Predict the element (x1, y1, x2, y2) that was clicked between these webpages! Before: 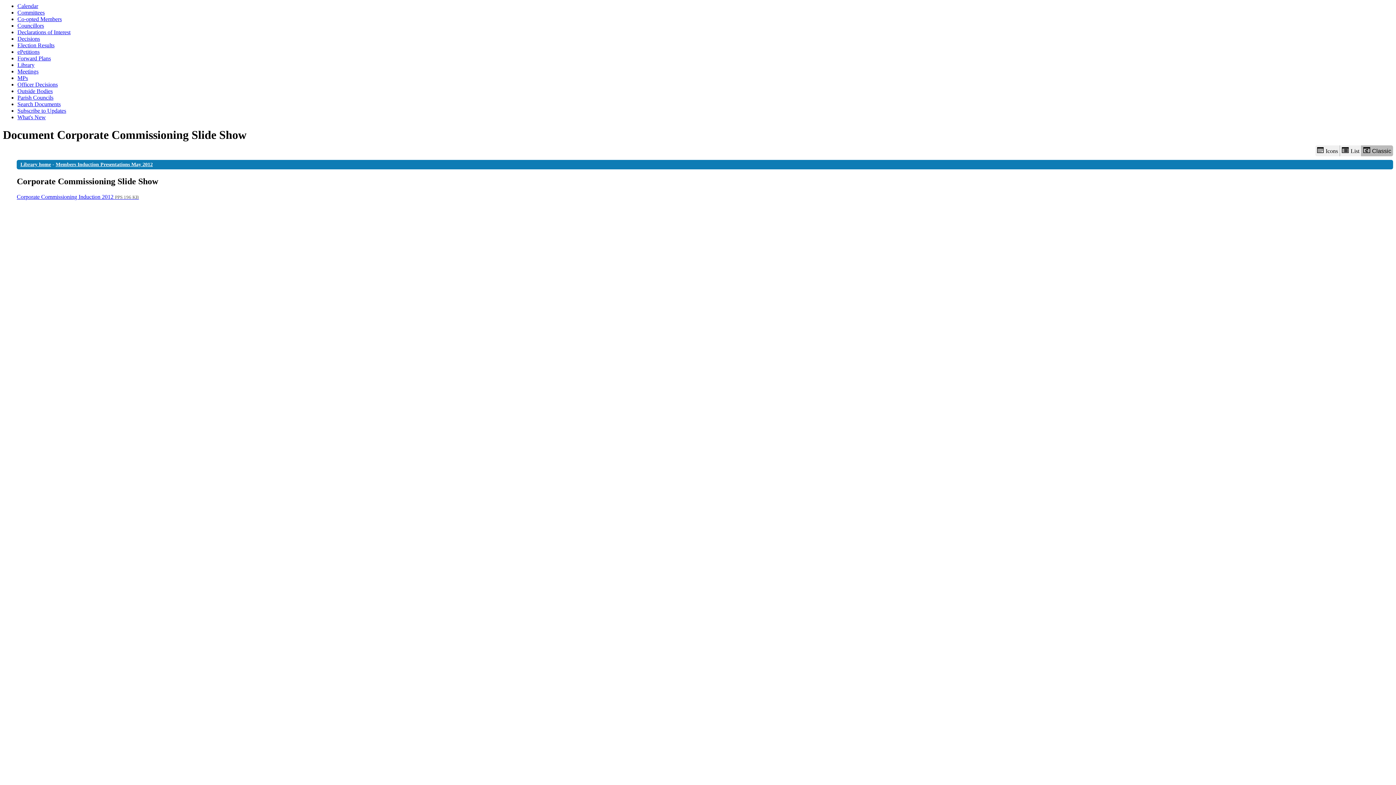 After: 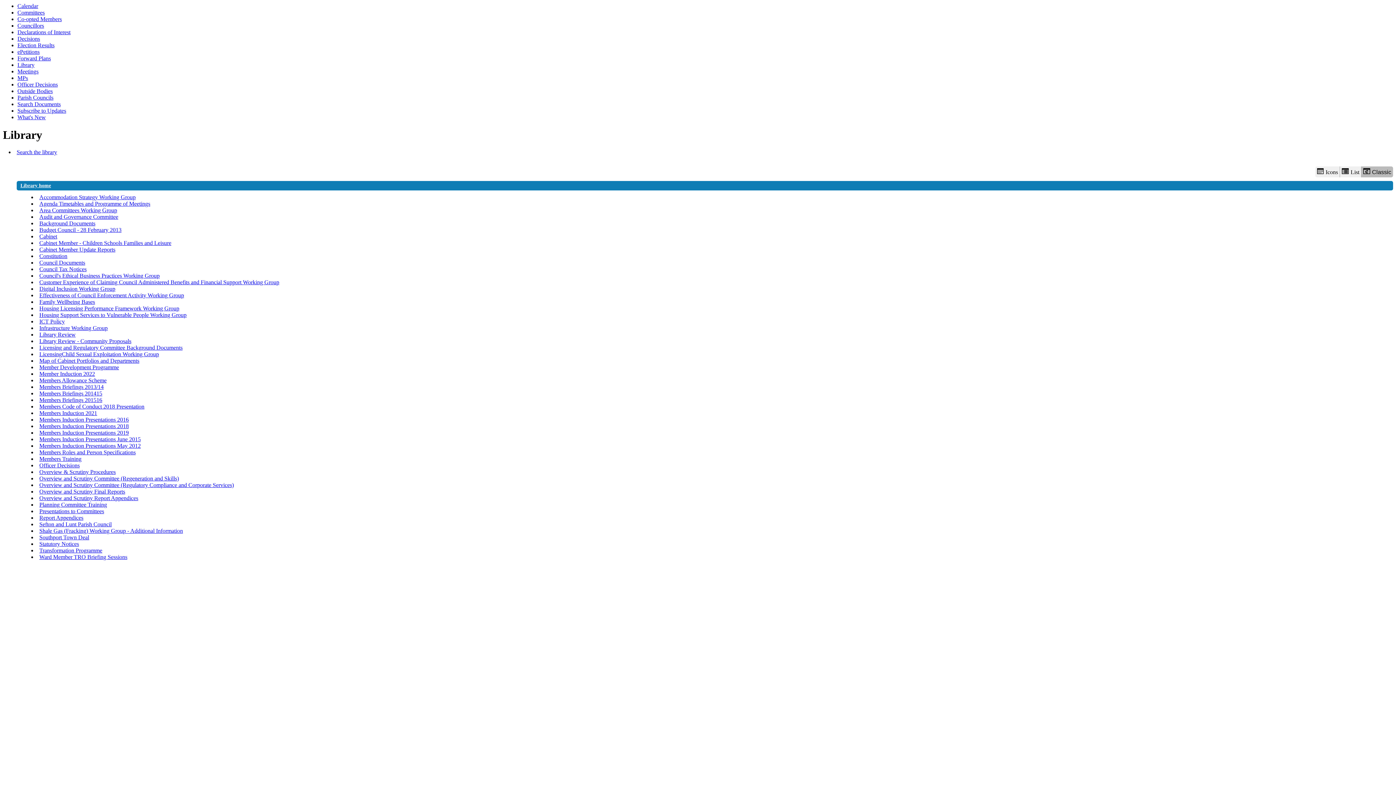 Action: bbox: (20, 161, 51, 167) label: Library home